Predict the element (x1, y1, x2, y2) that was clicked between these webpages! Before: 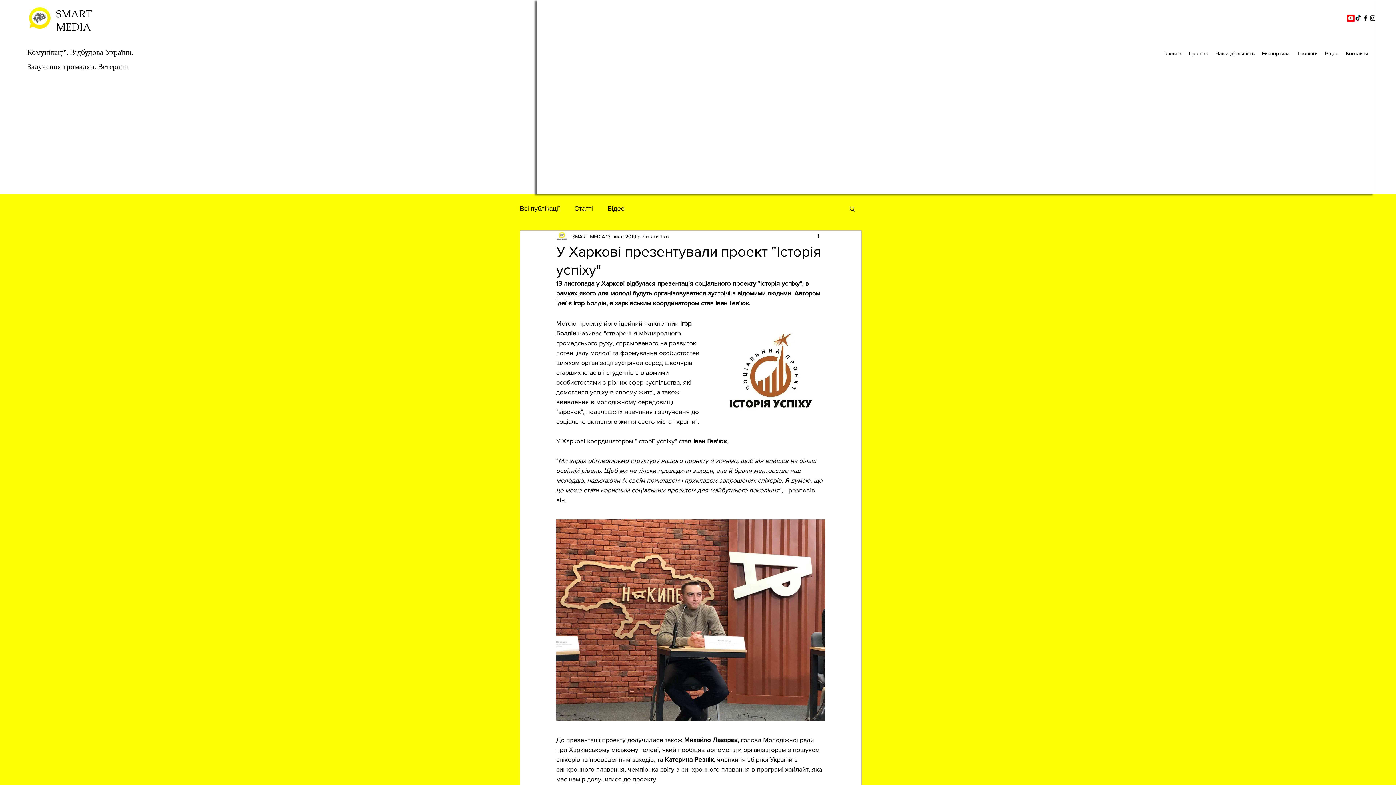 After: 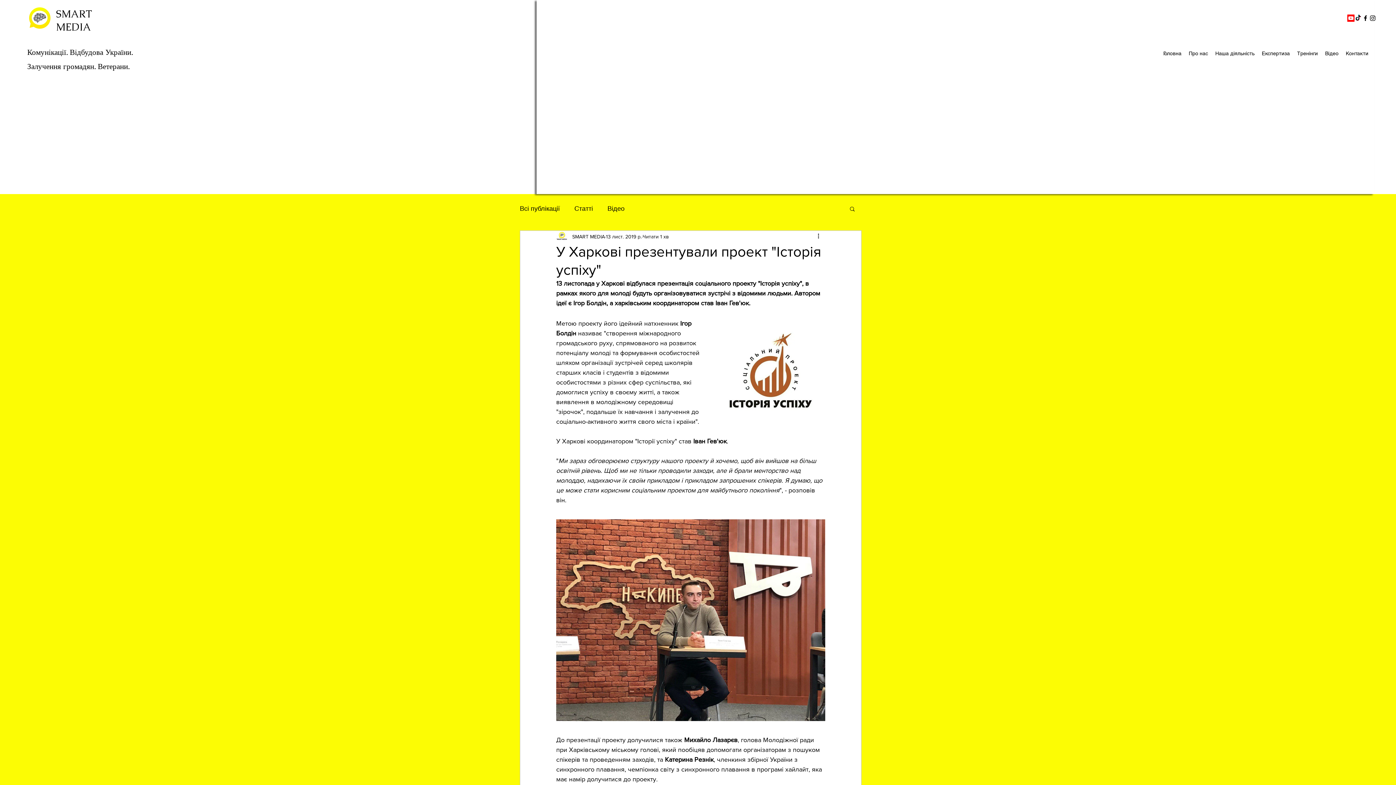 Action: label: Пошук bbox: (849, 205, 856, 211)